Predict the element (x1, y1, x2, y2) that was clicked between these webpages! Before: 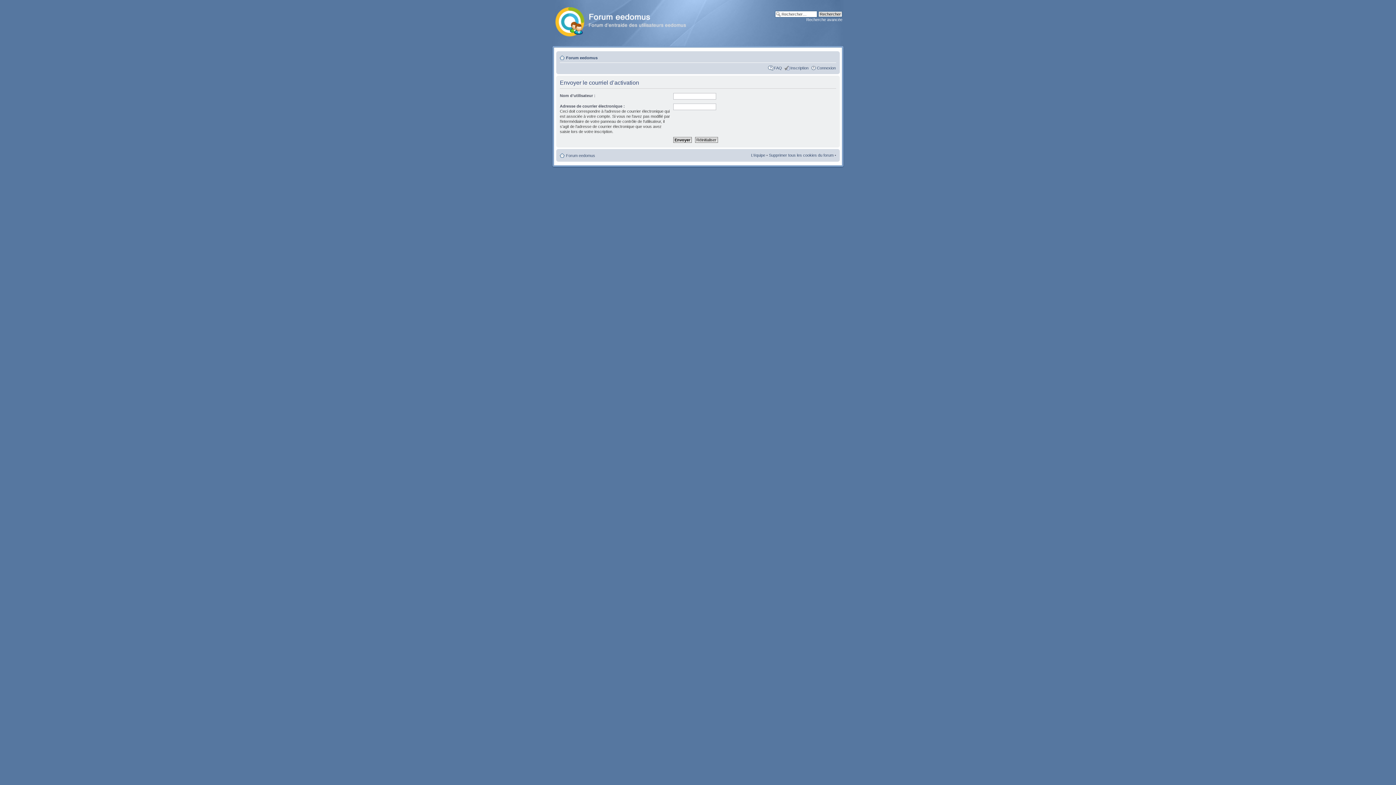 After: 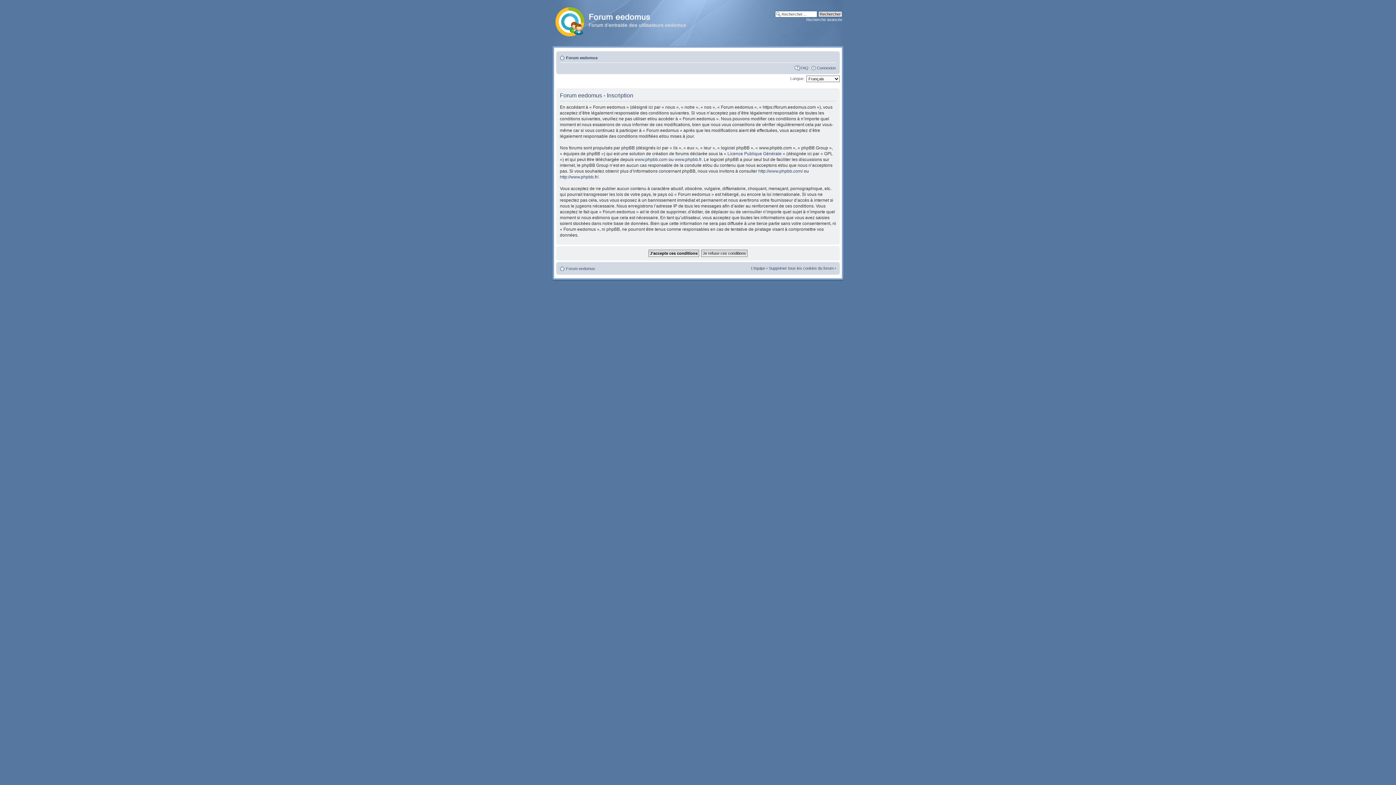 Action: label: Inscription bbox: (790, 65, 808, 70)